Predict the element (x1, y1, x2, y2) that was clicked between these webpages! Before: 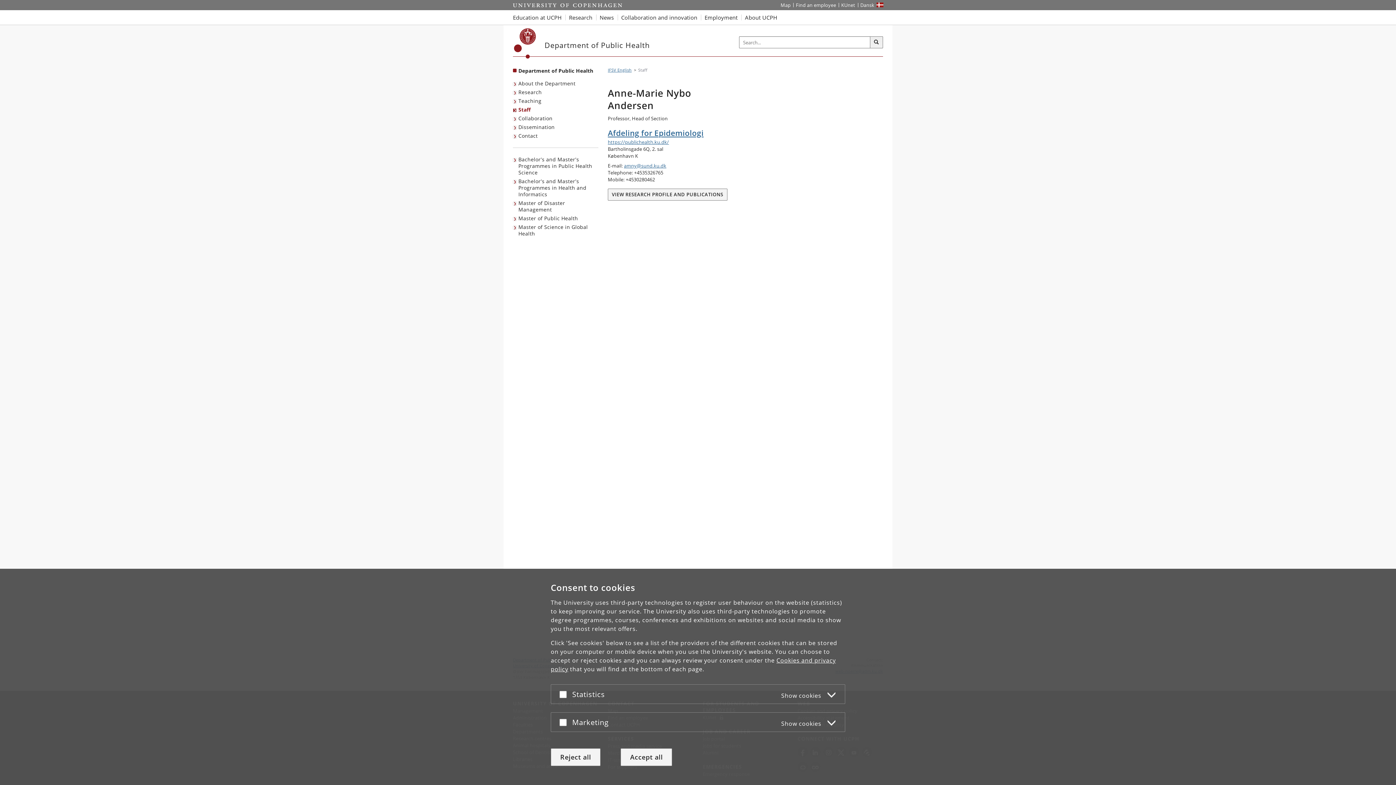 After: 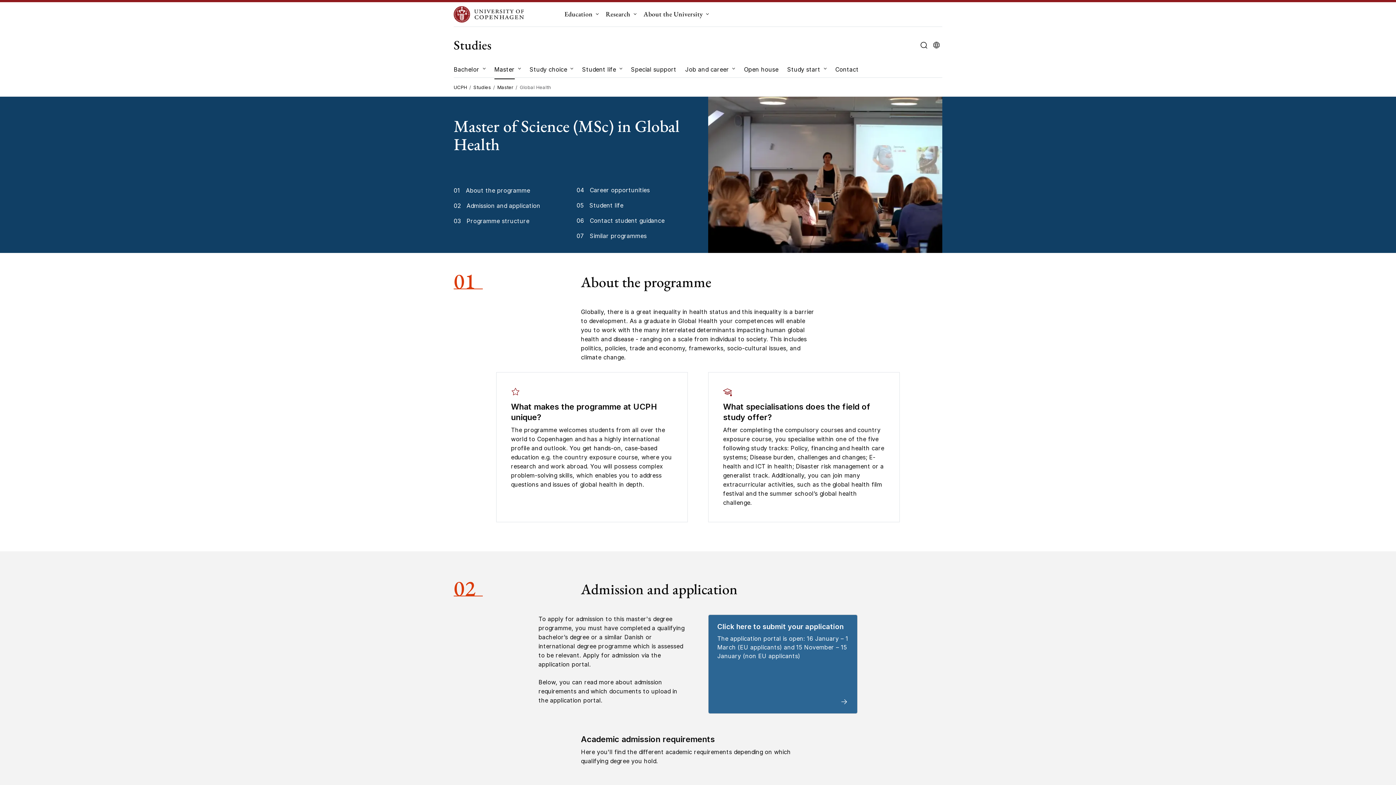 Action: label: Master of Science in Global Health bbox: (513, 222, 598, 238)